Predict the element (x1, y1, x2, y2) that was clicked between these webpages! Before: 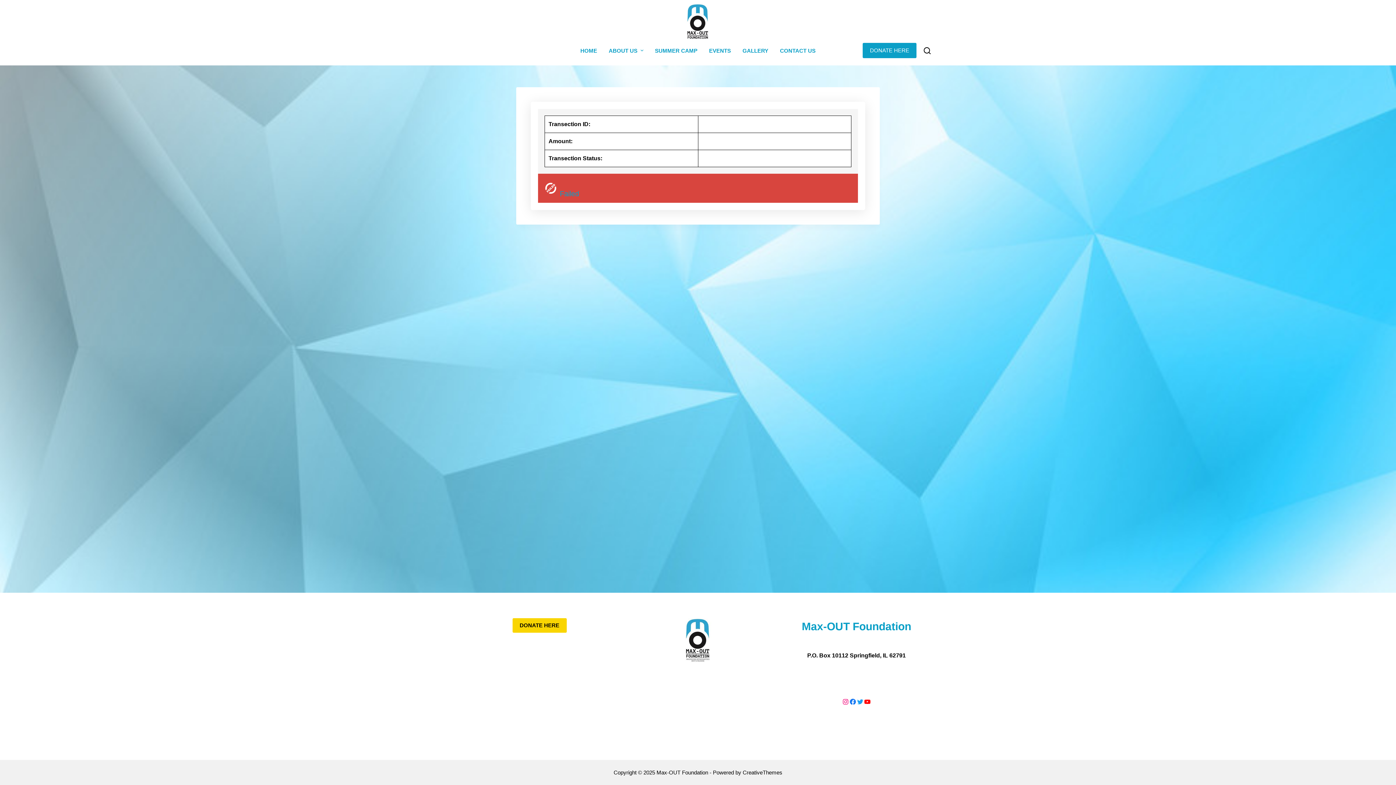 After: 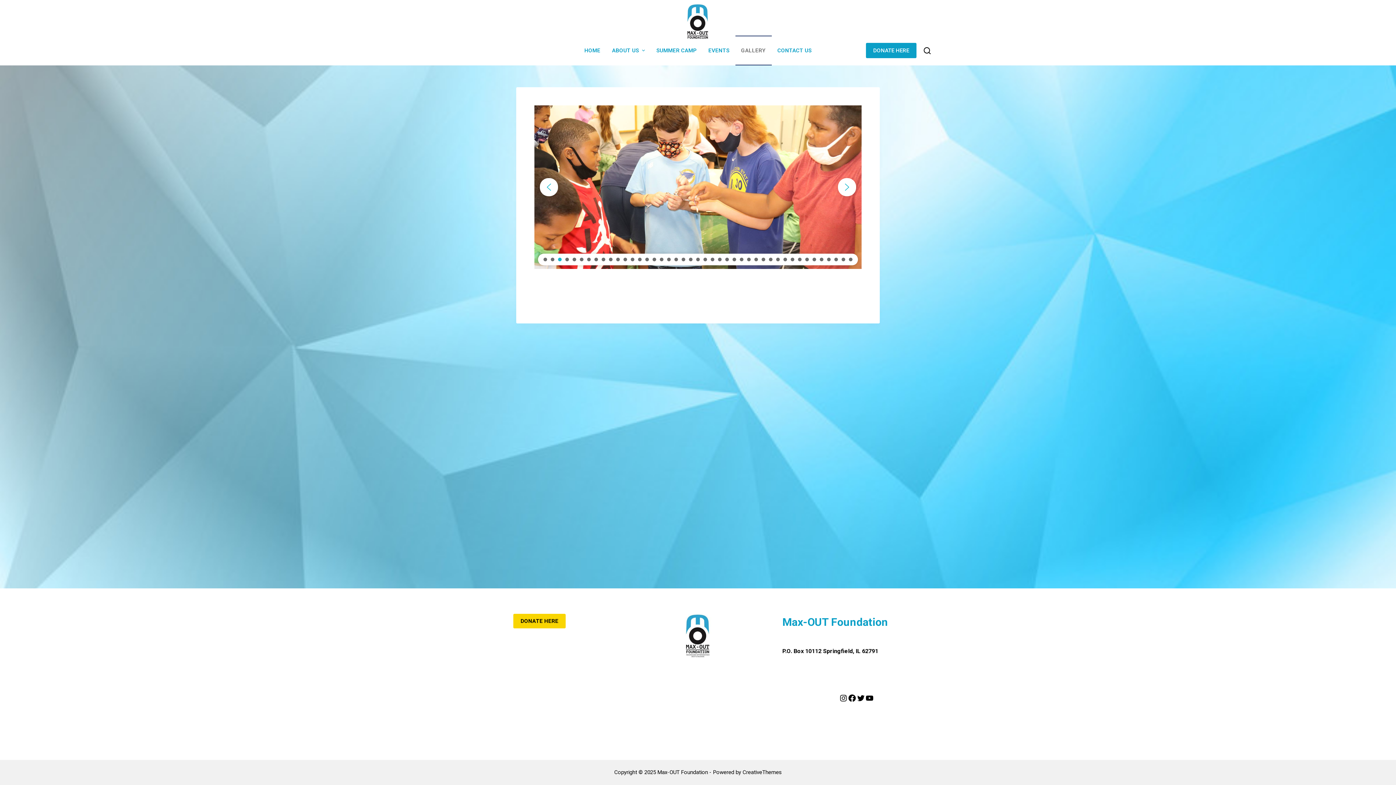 Action: label: GALLERY bbox: (736, 35, 774, 65)